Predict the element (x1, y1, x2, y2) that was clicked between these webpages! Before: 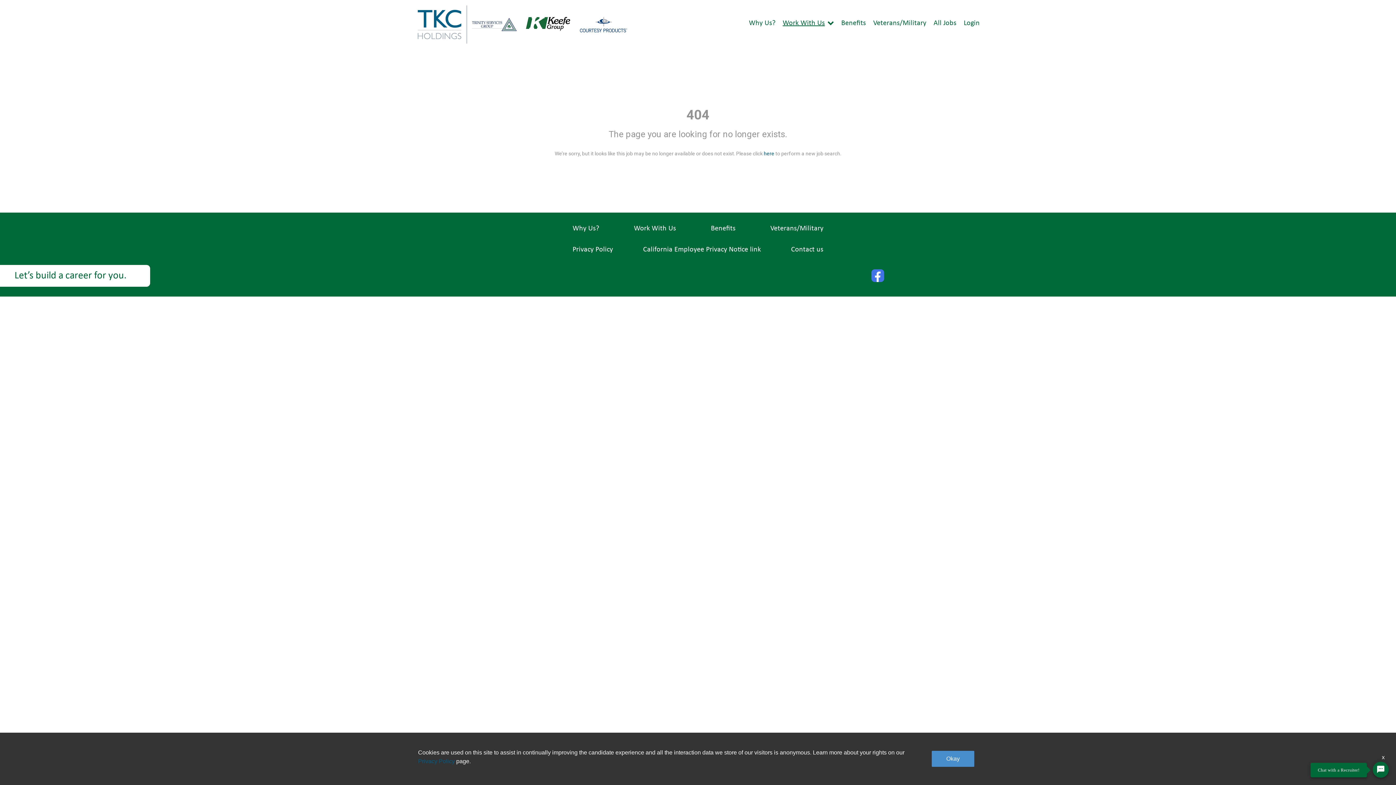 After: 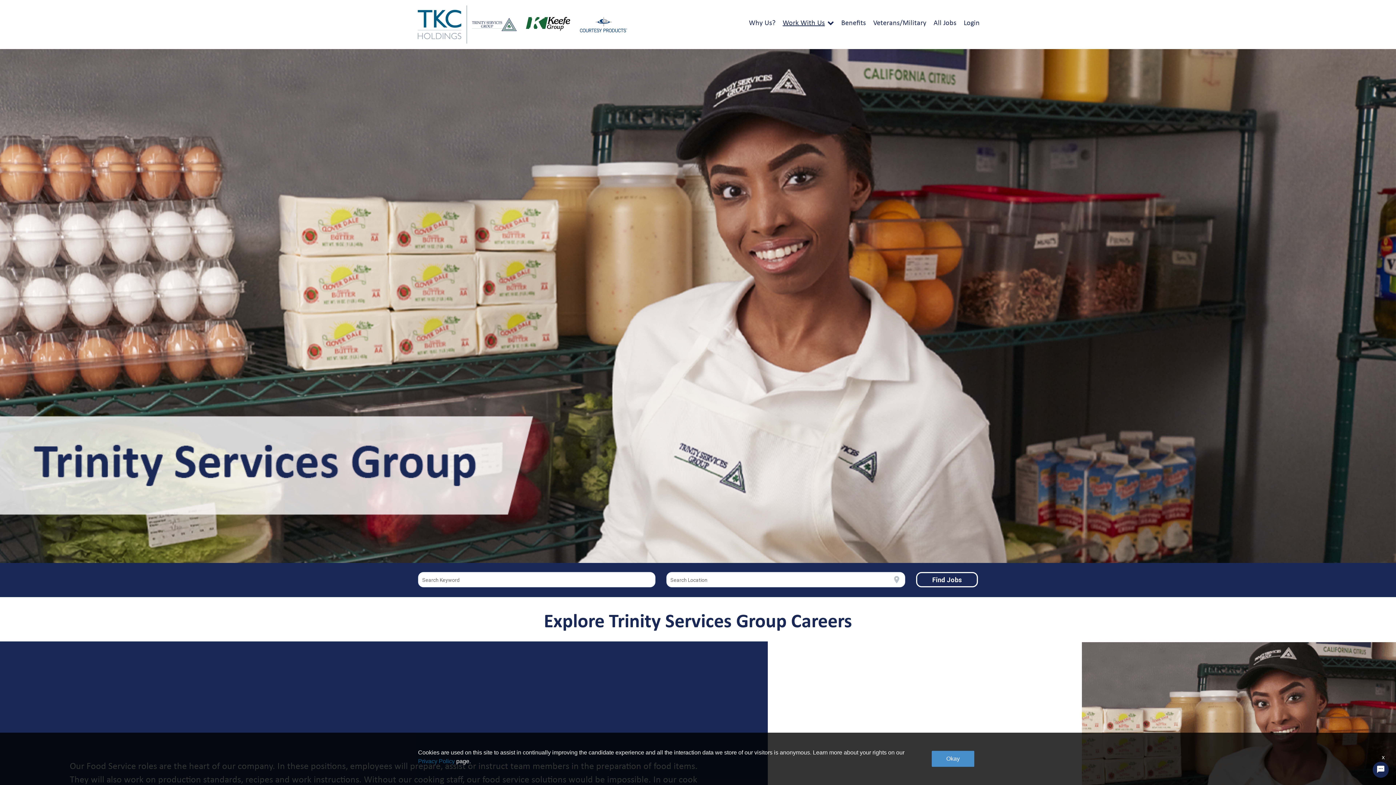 Action: bbox: (467, 13, 521, 36)